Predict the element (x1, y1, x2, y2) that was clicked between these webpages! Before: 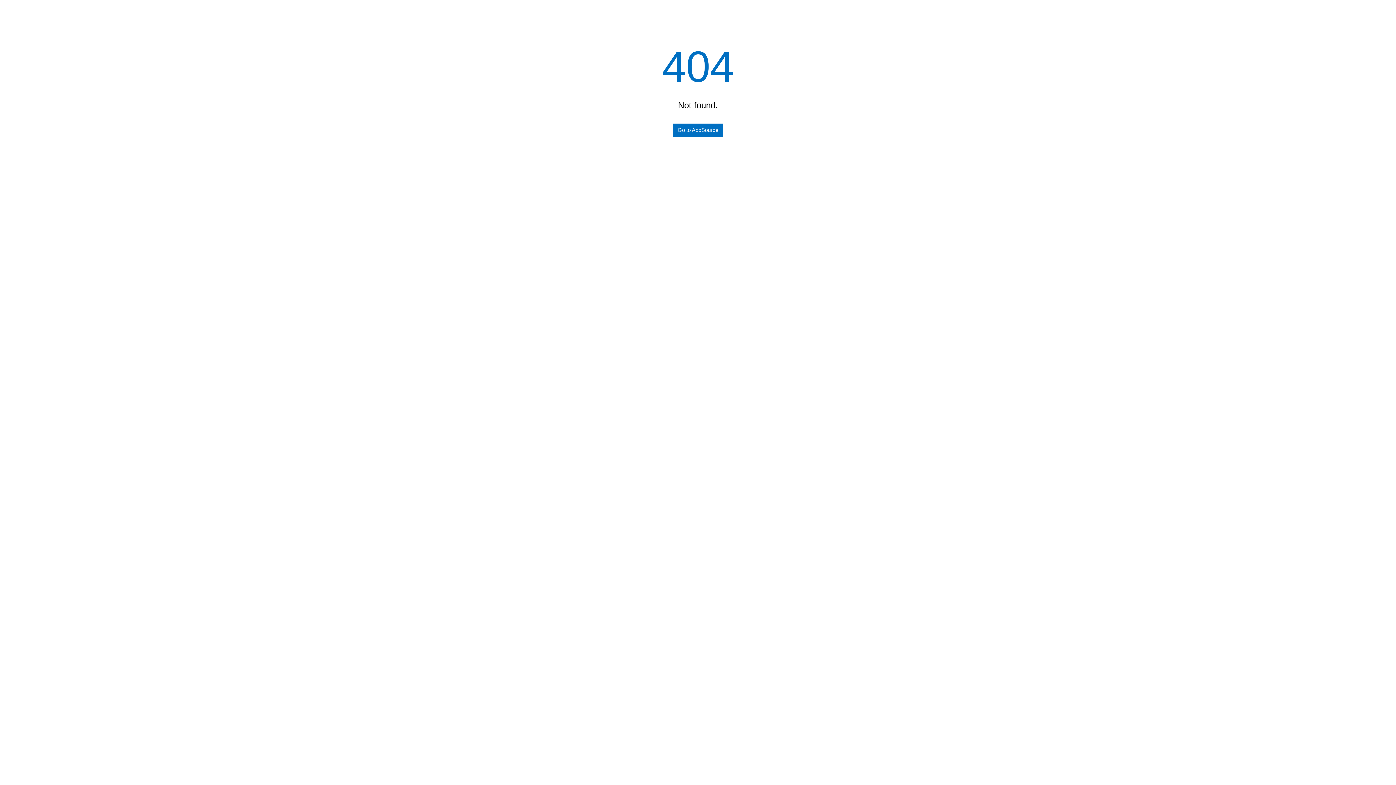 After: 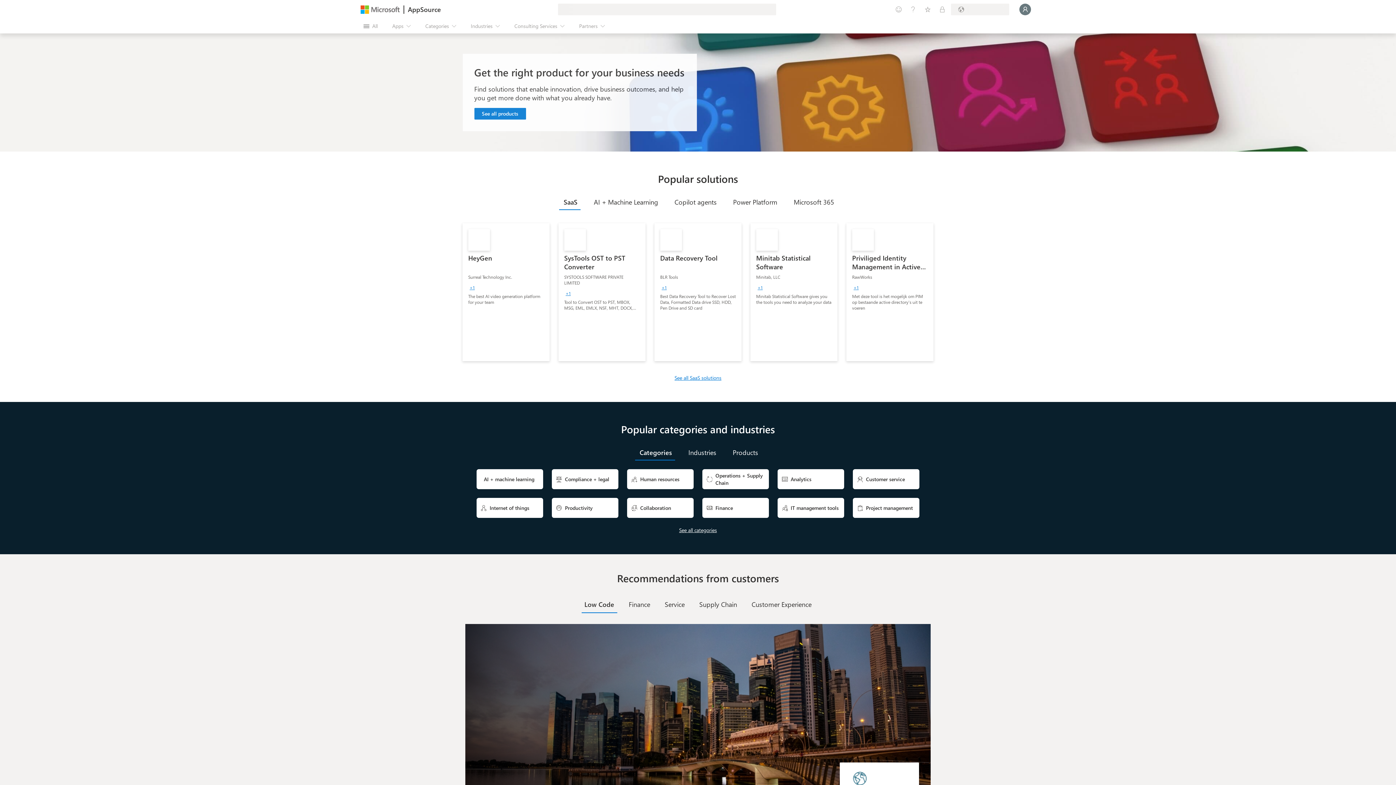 Action: label: Go to AppSource bbox: (673, 123, 723, 136)